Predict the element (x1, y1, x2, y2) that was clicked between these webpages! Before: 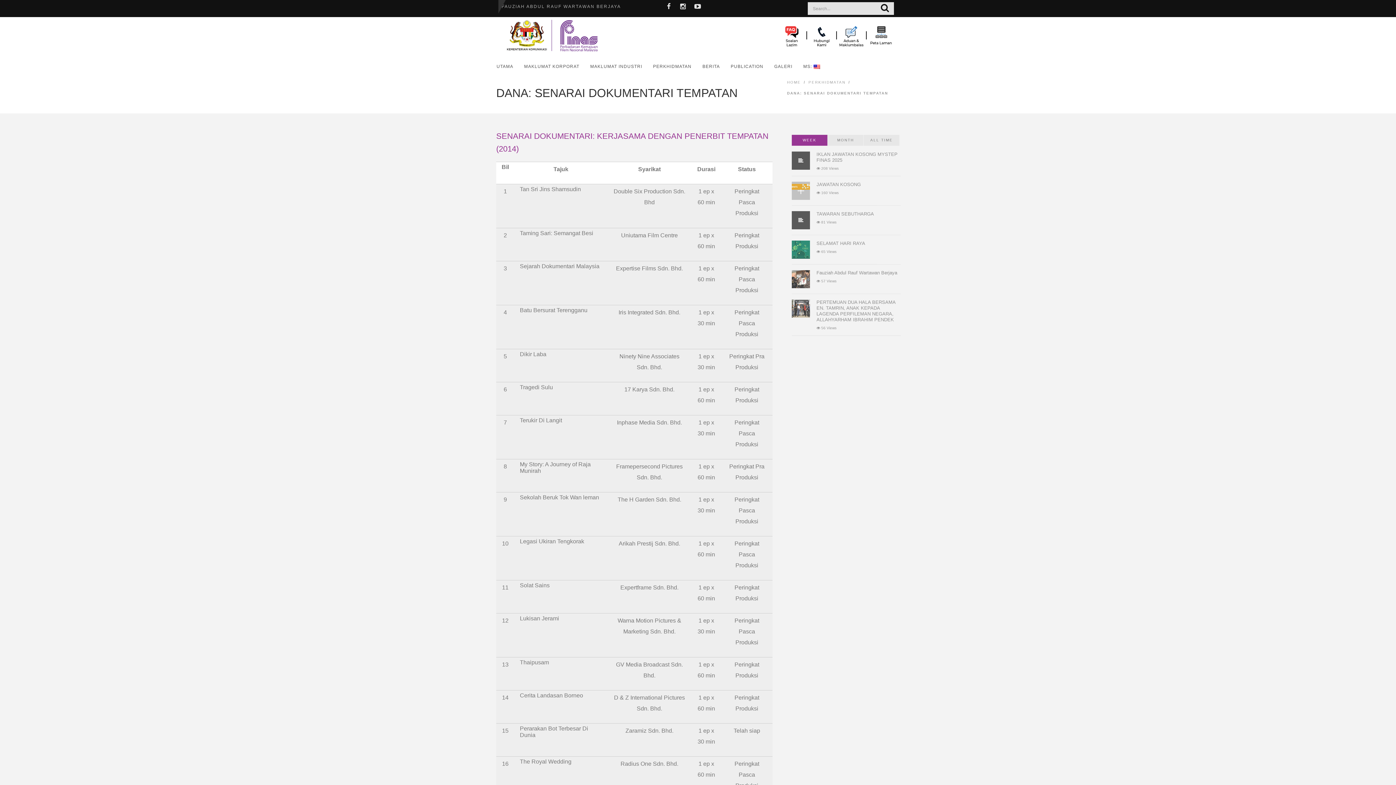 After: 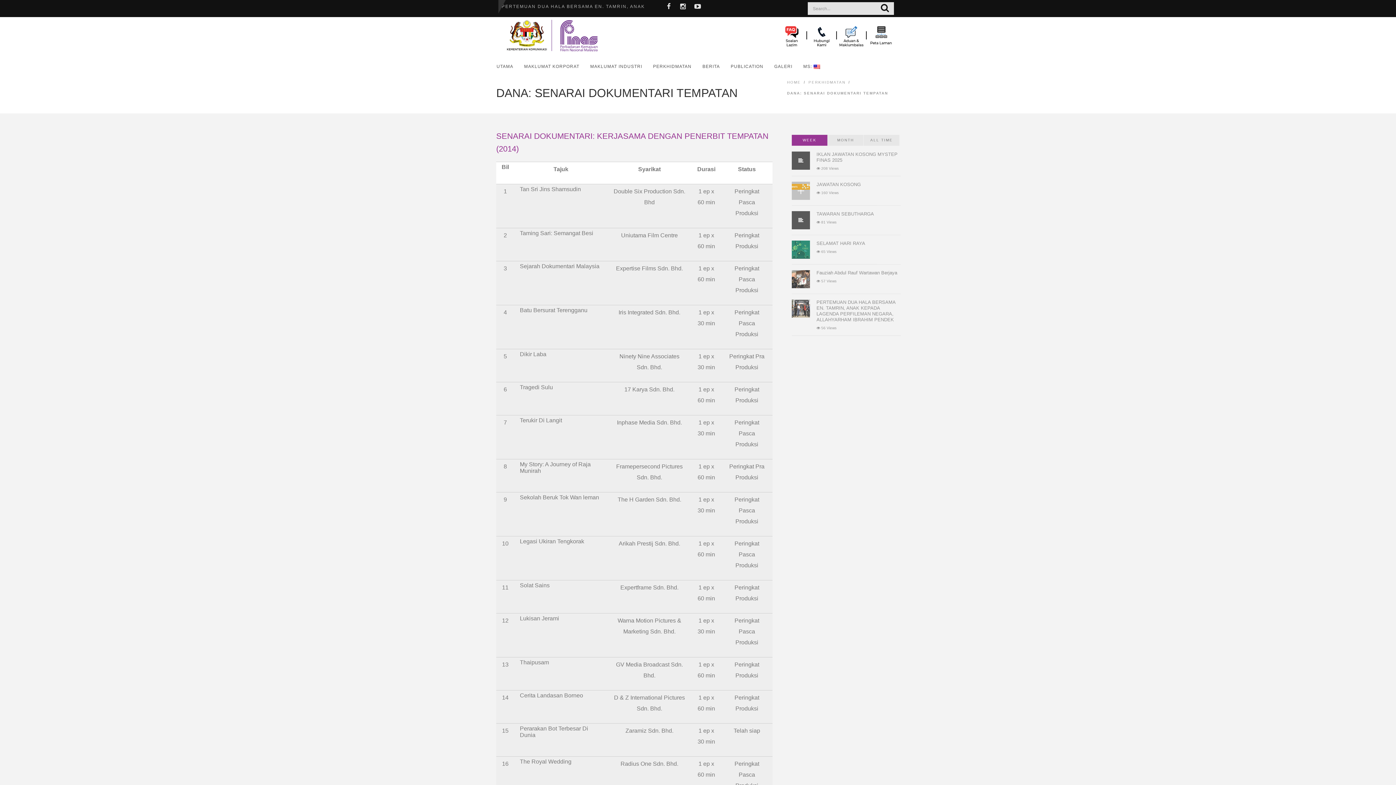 Action: bbox: (868, 33, 894, 38)